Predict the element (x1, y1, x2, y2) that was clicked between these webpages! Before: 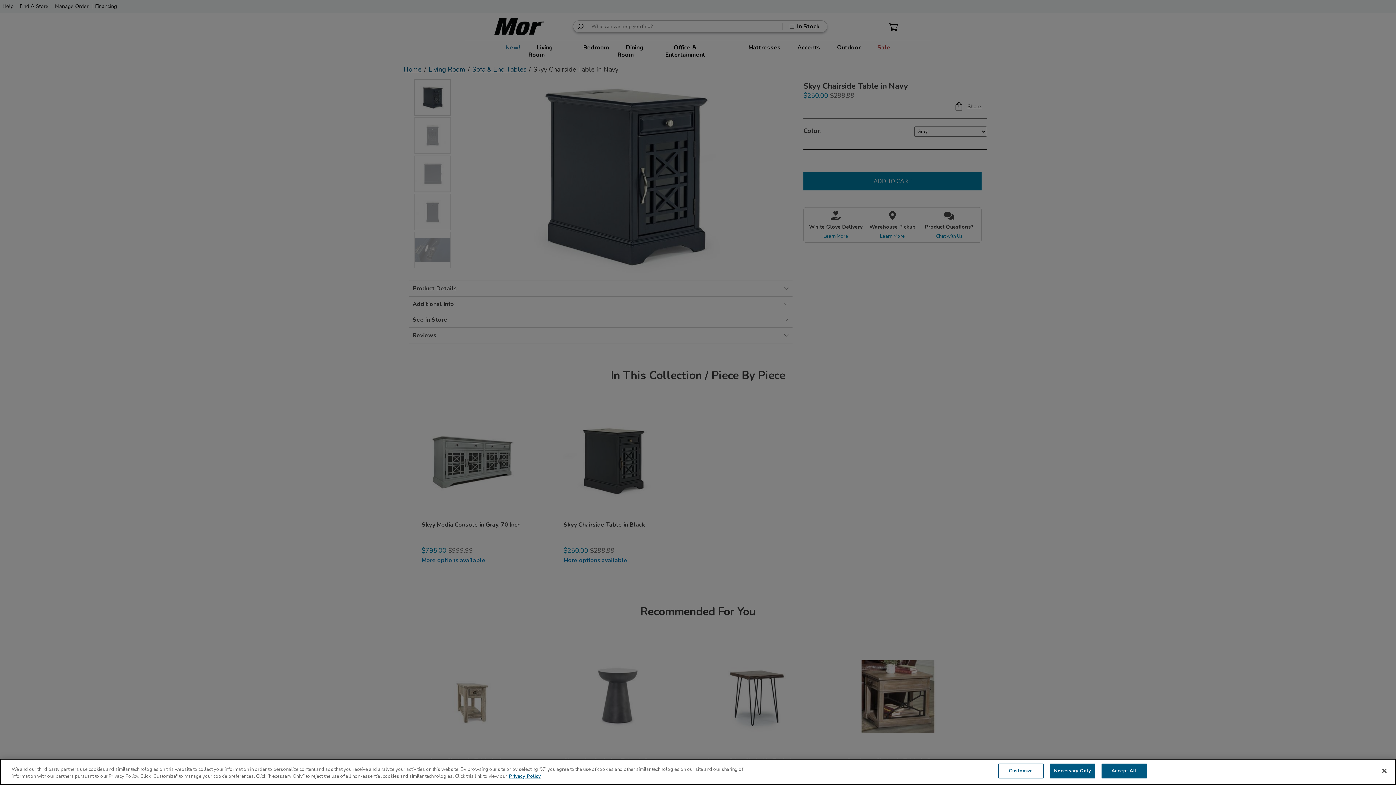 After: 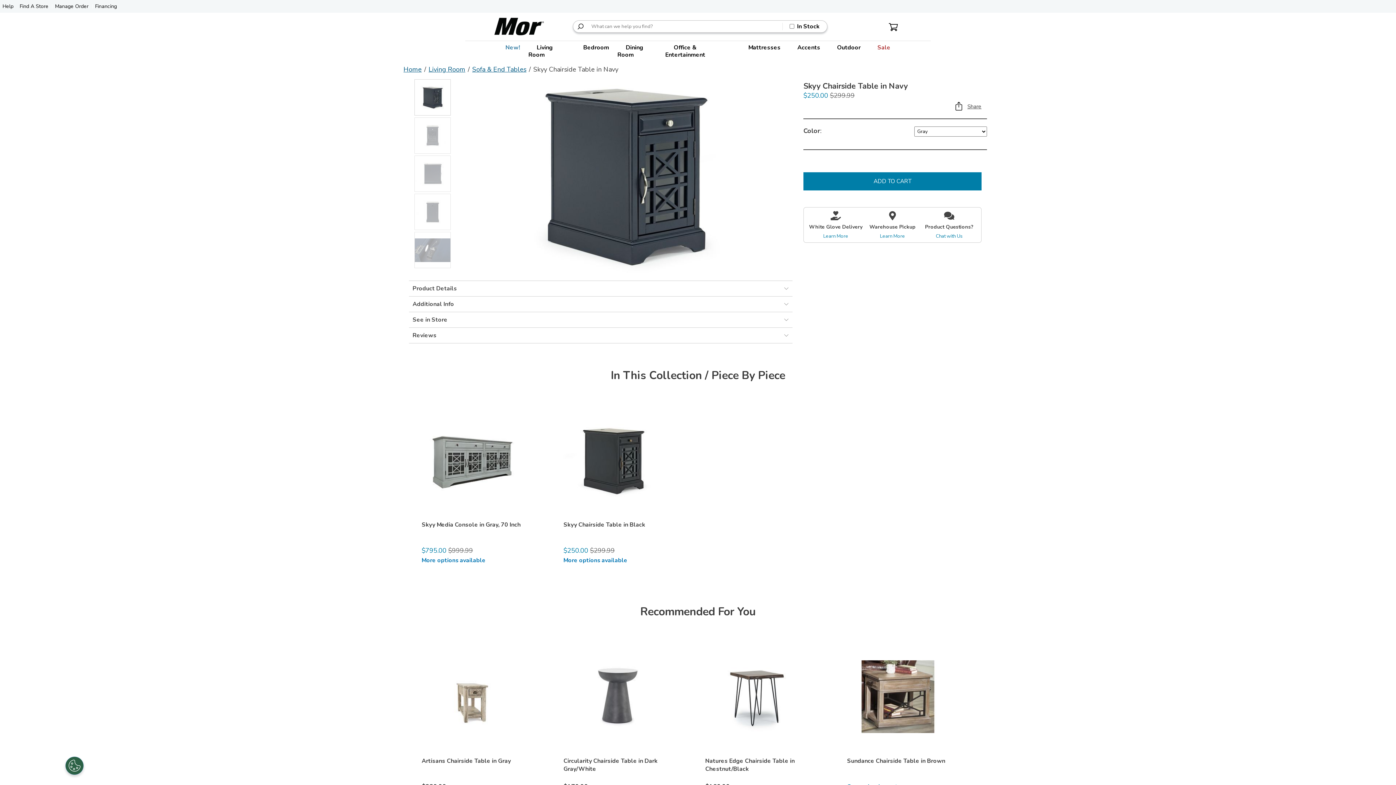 Action: bbox: (1050, 764, 1095, 778) label: Necessary Only